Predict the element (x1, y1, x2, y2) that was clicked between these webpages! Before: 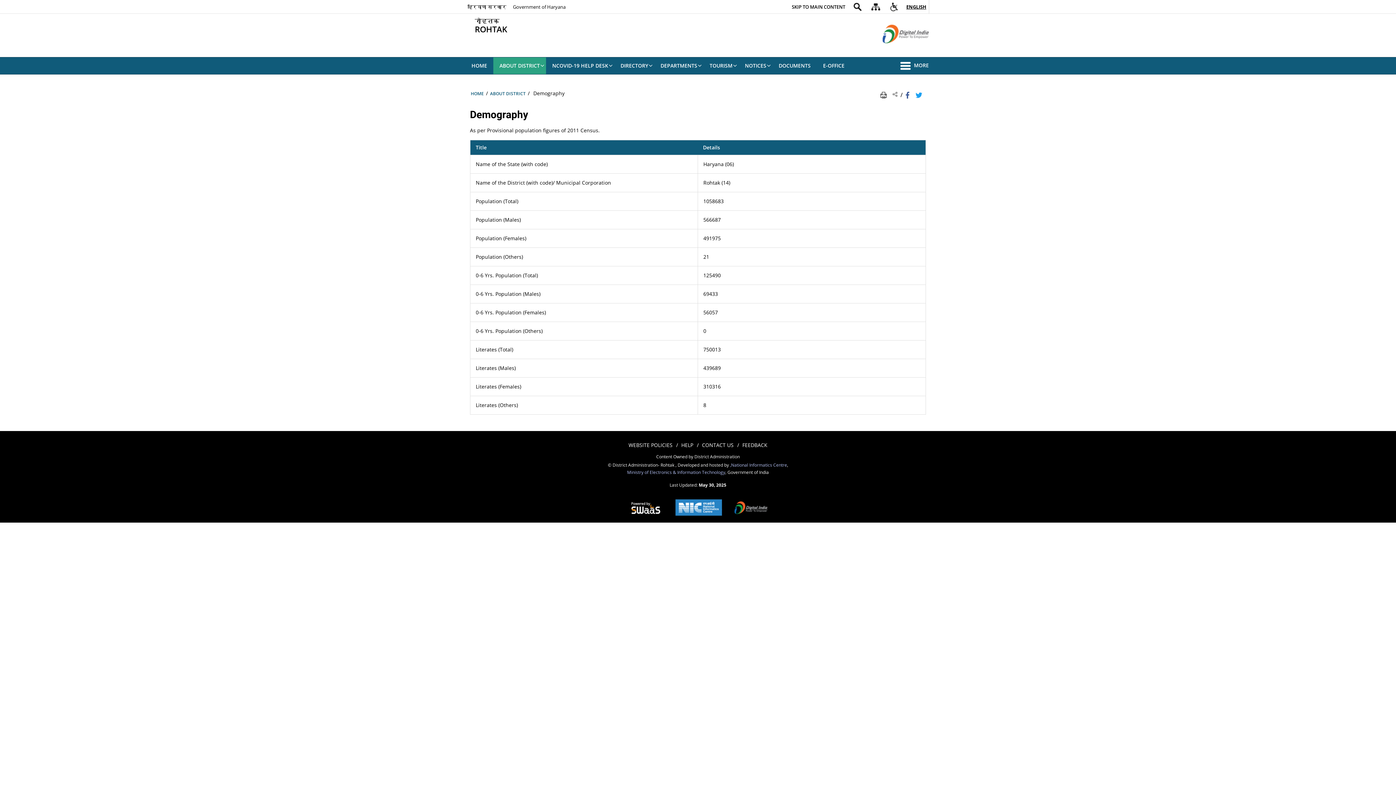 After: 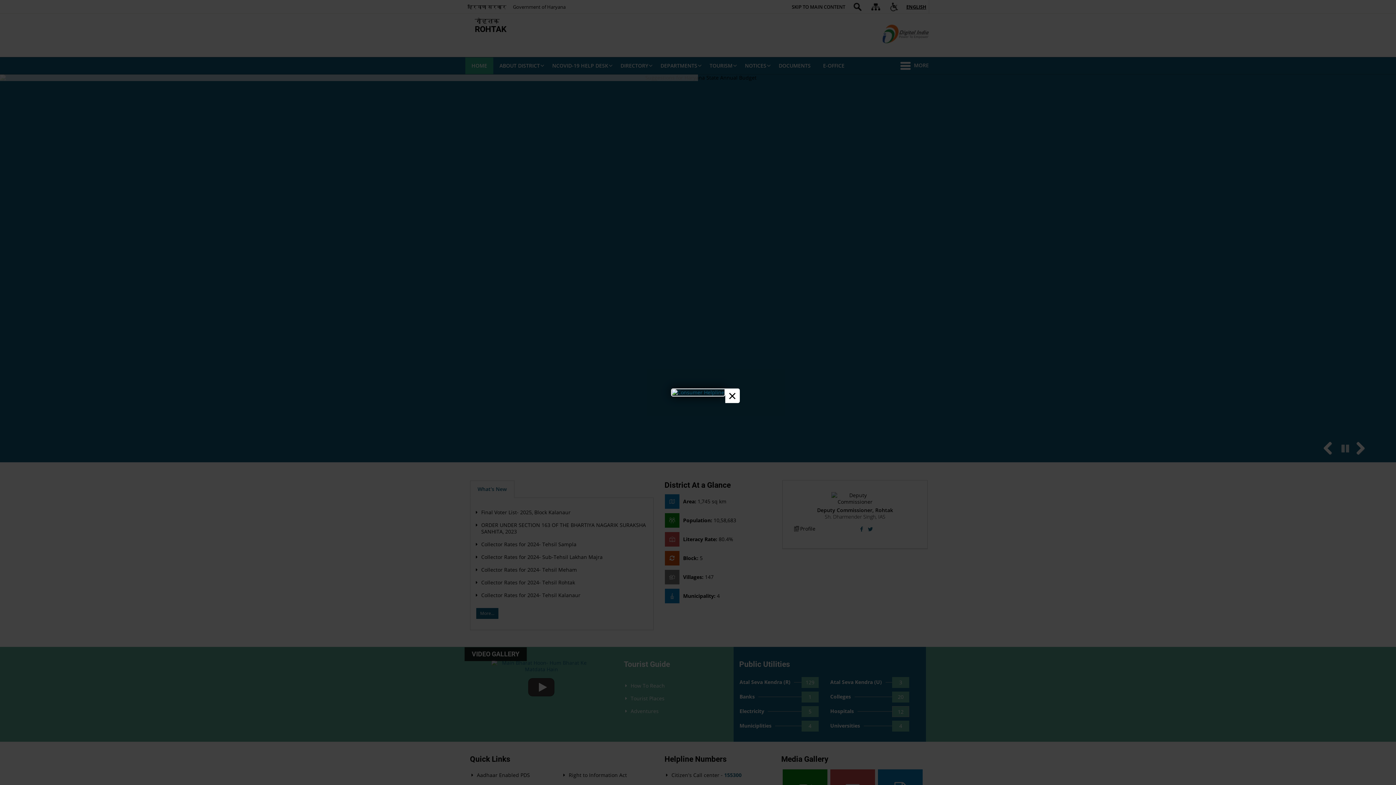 Action: bbox: (465, 57, 493, 74) label: HOME